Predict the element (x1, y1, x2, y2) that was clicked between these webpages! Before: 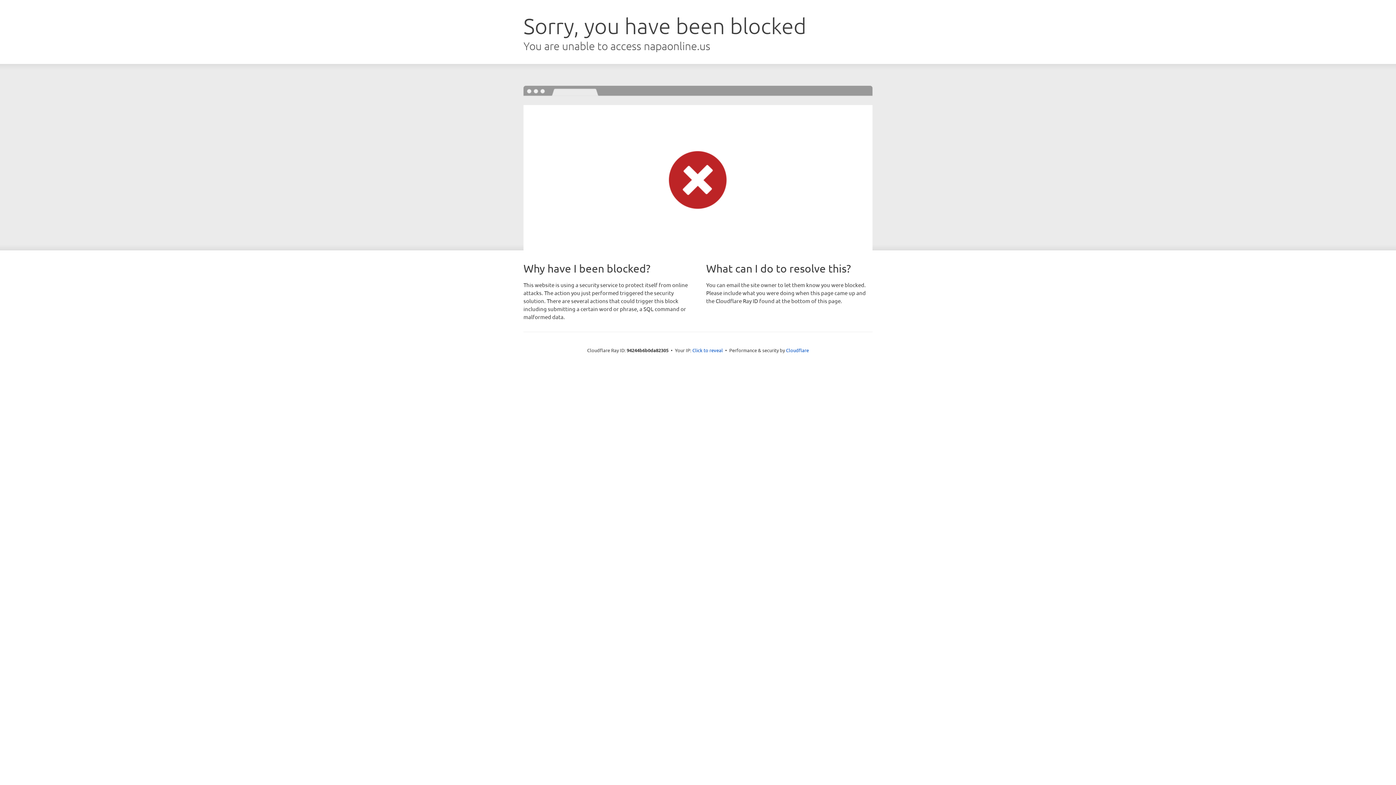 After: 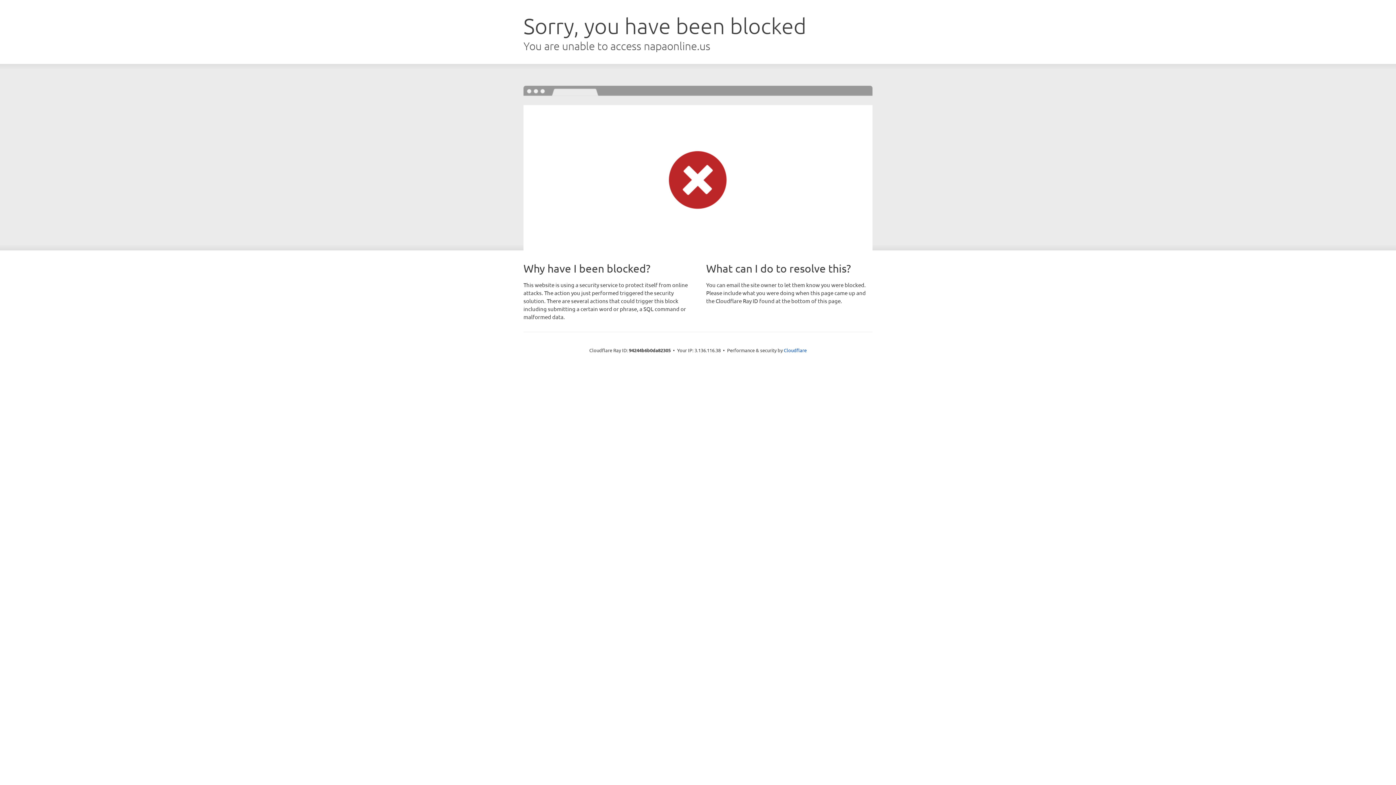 Action: bbox: (692, 346, 723, 353) label: Click to reveal